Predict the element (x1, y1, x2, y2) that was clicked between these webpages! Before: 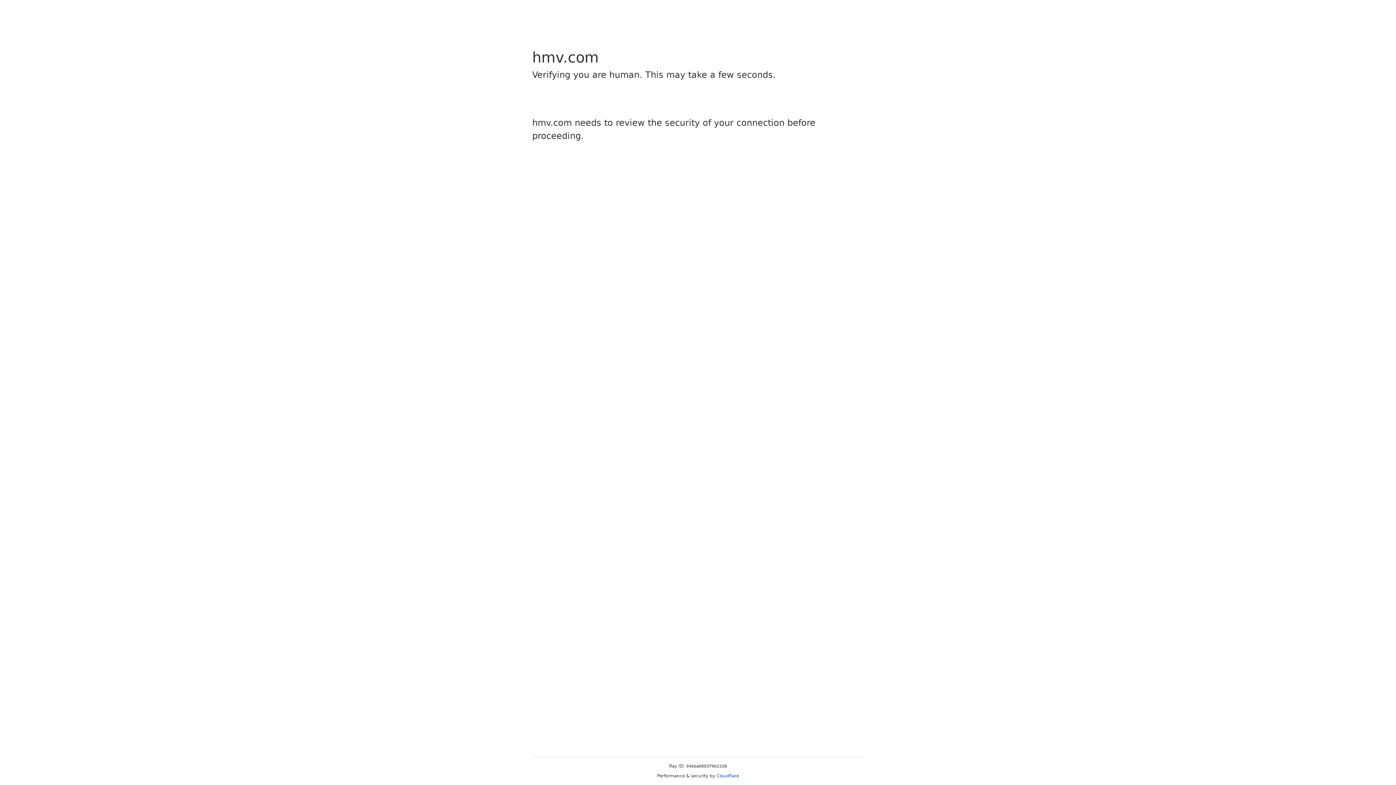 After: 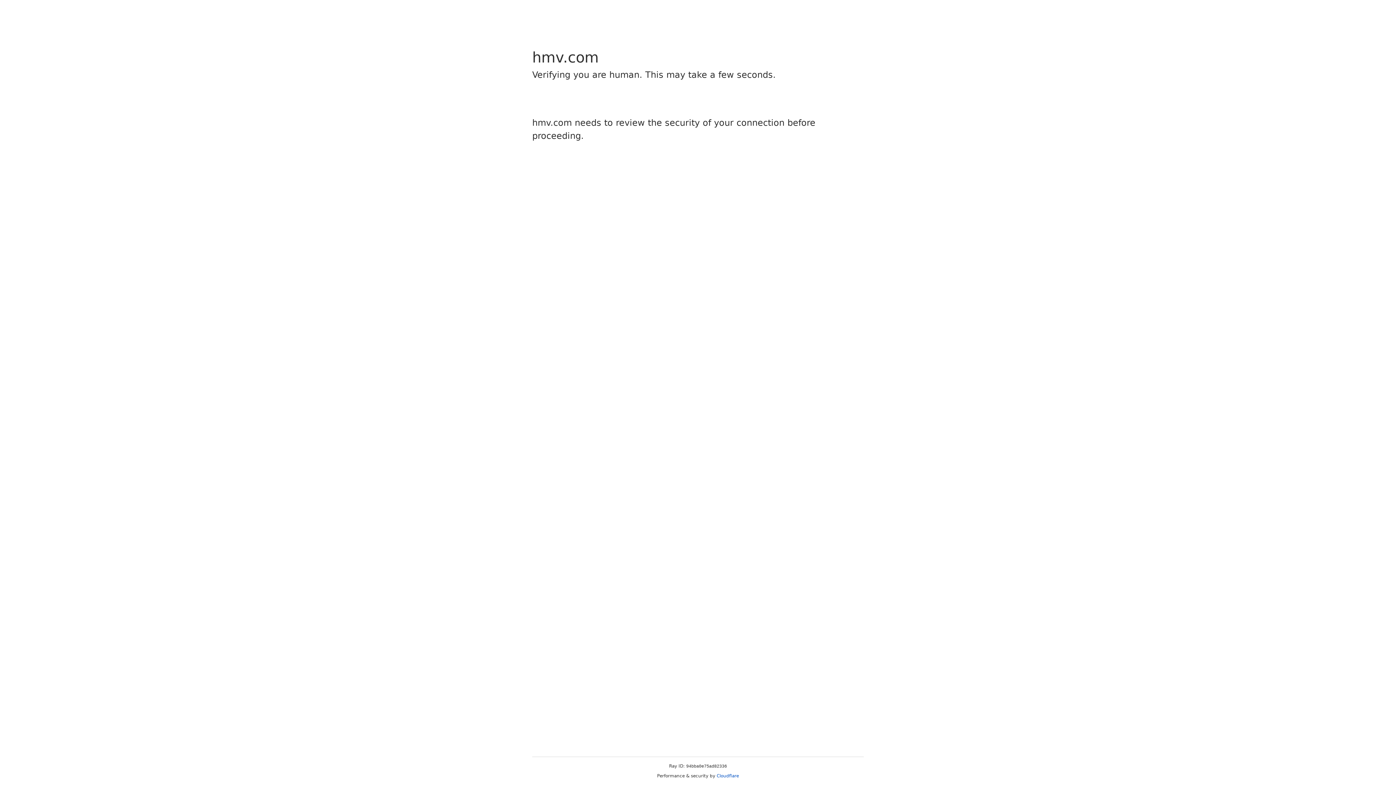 Action: label: Cloudflare bbox: (716, 773, 739, 778)